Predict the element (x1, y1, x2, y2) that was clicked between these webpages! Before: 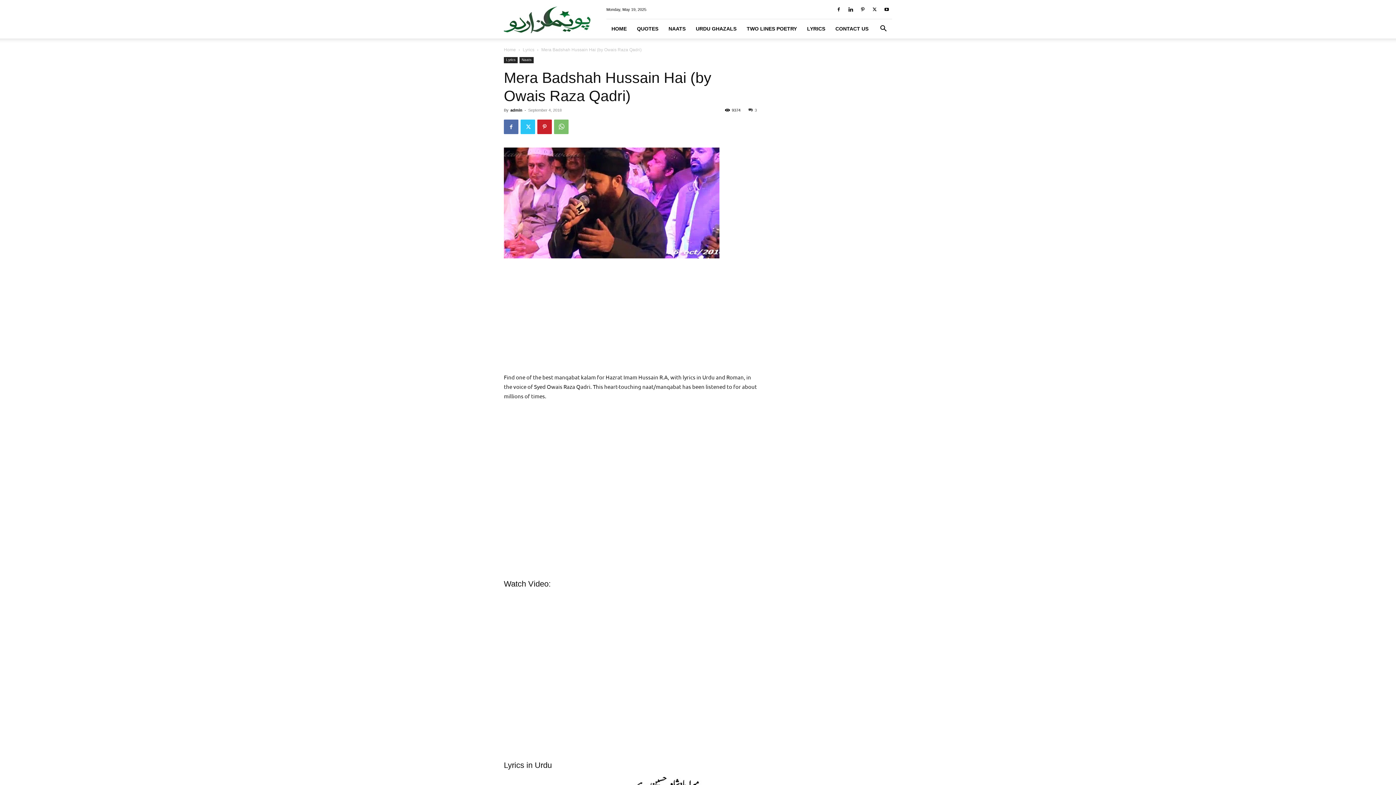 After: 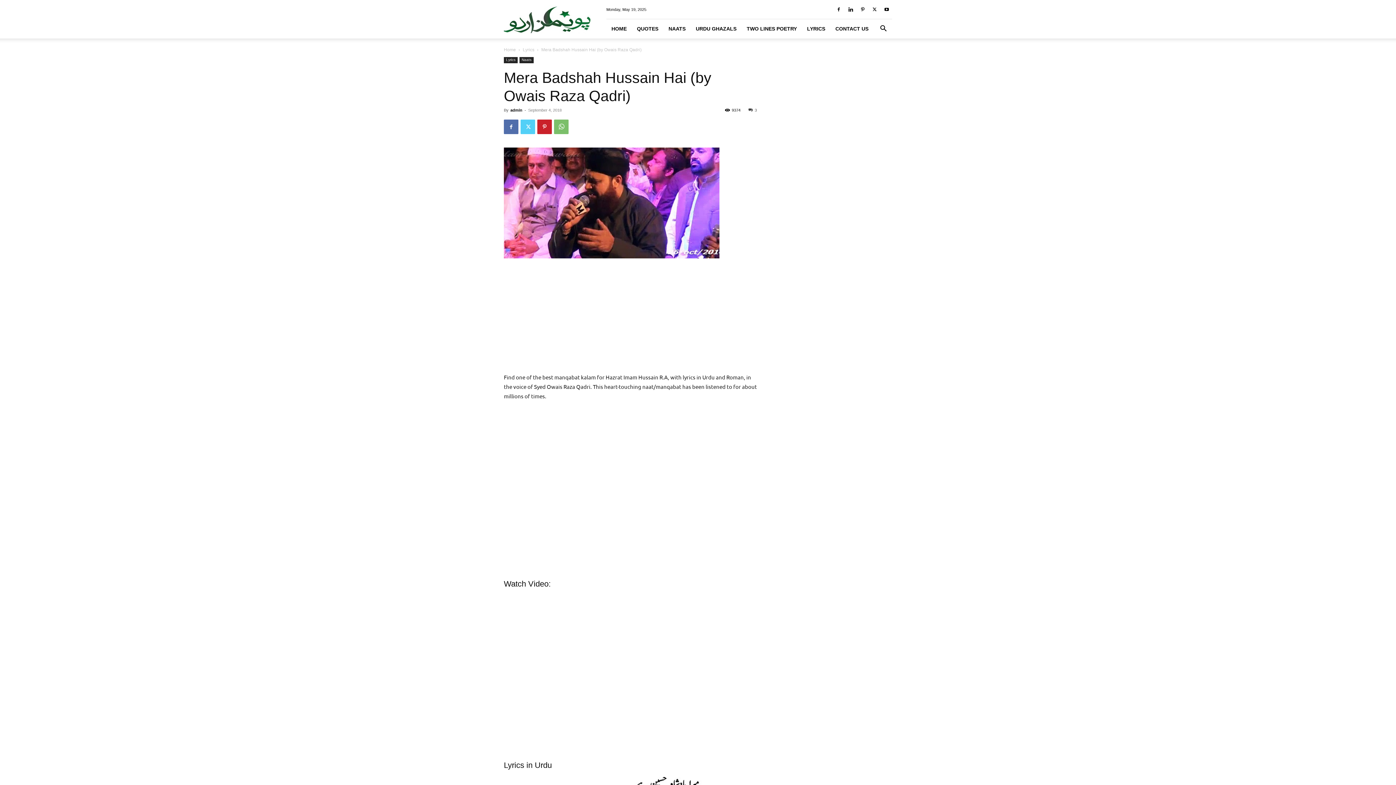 Action: bbox: (520, 119, 535, 134)